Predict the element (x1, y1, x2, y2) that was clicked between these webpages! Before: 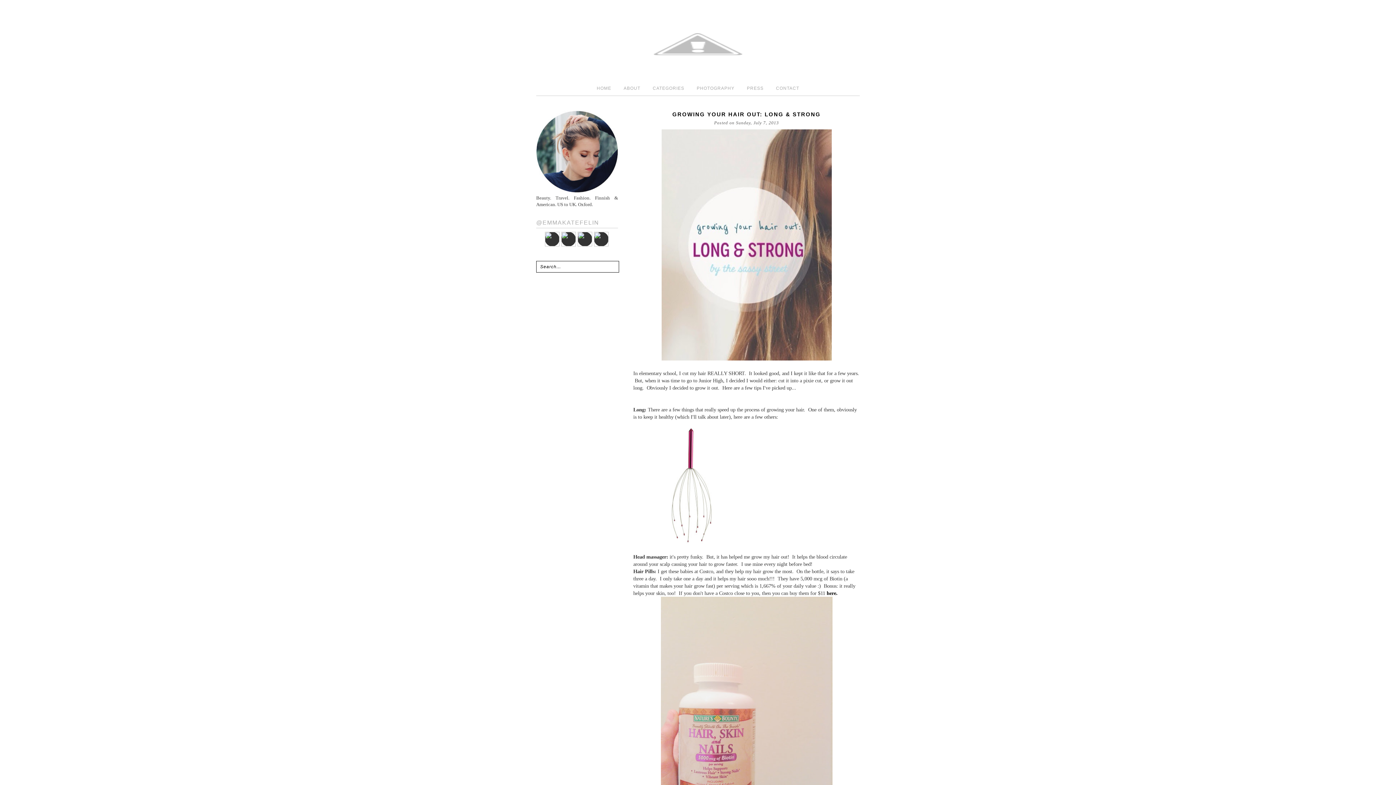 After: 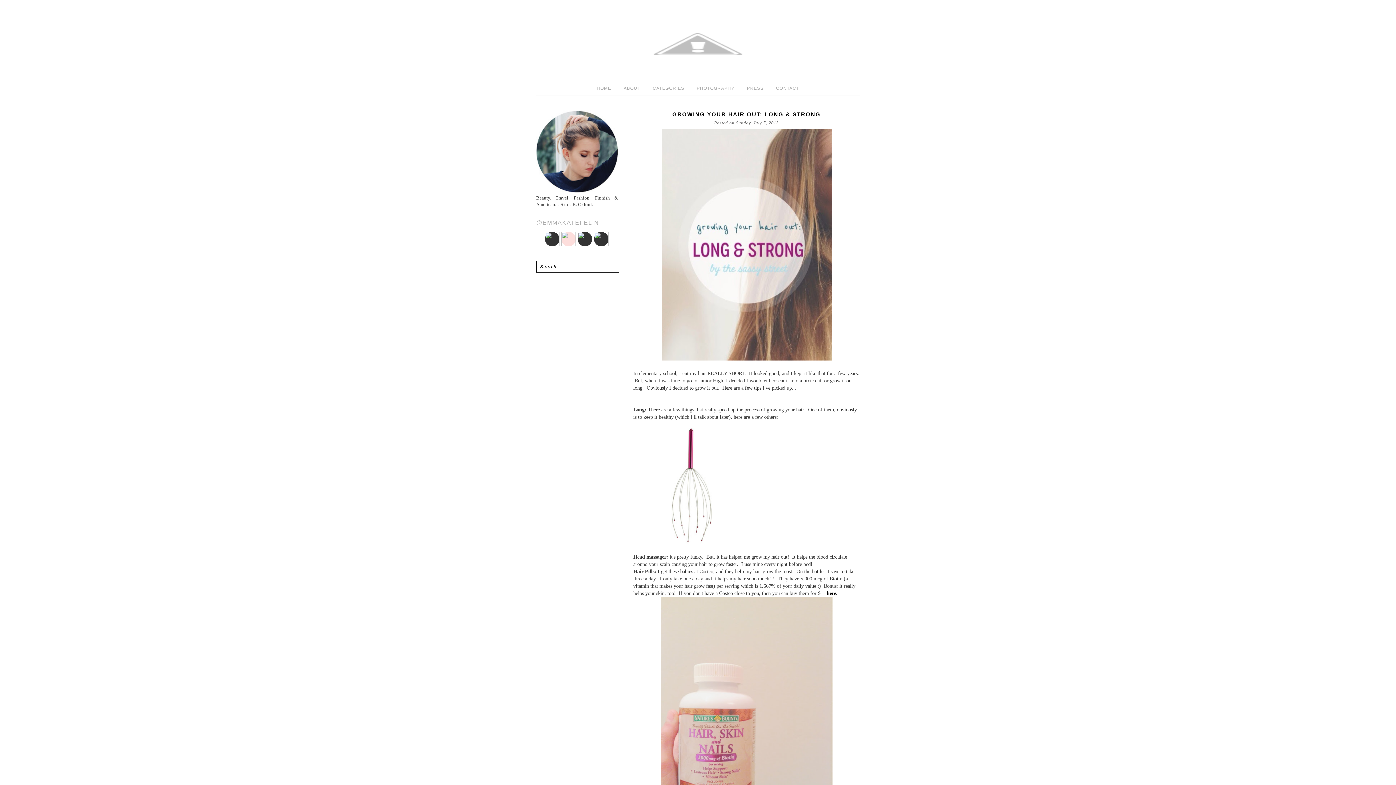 Action: bbox: (561, 242, 576, 247)